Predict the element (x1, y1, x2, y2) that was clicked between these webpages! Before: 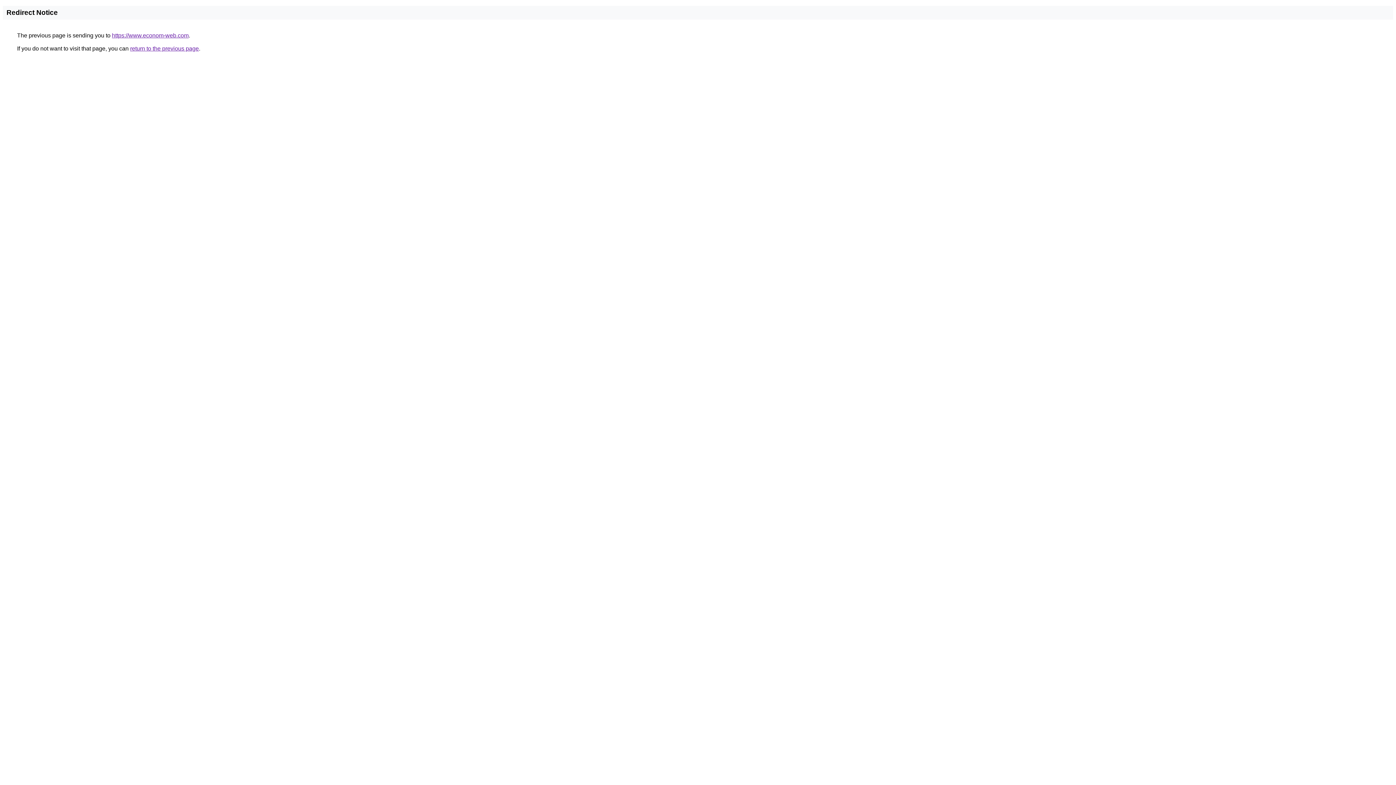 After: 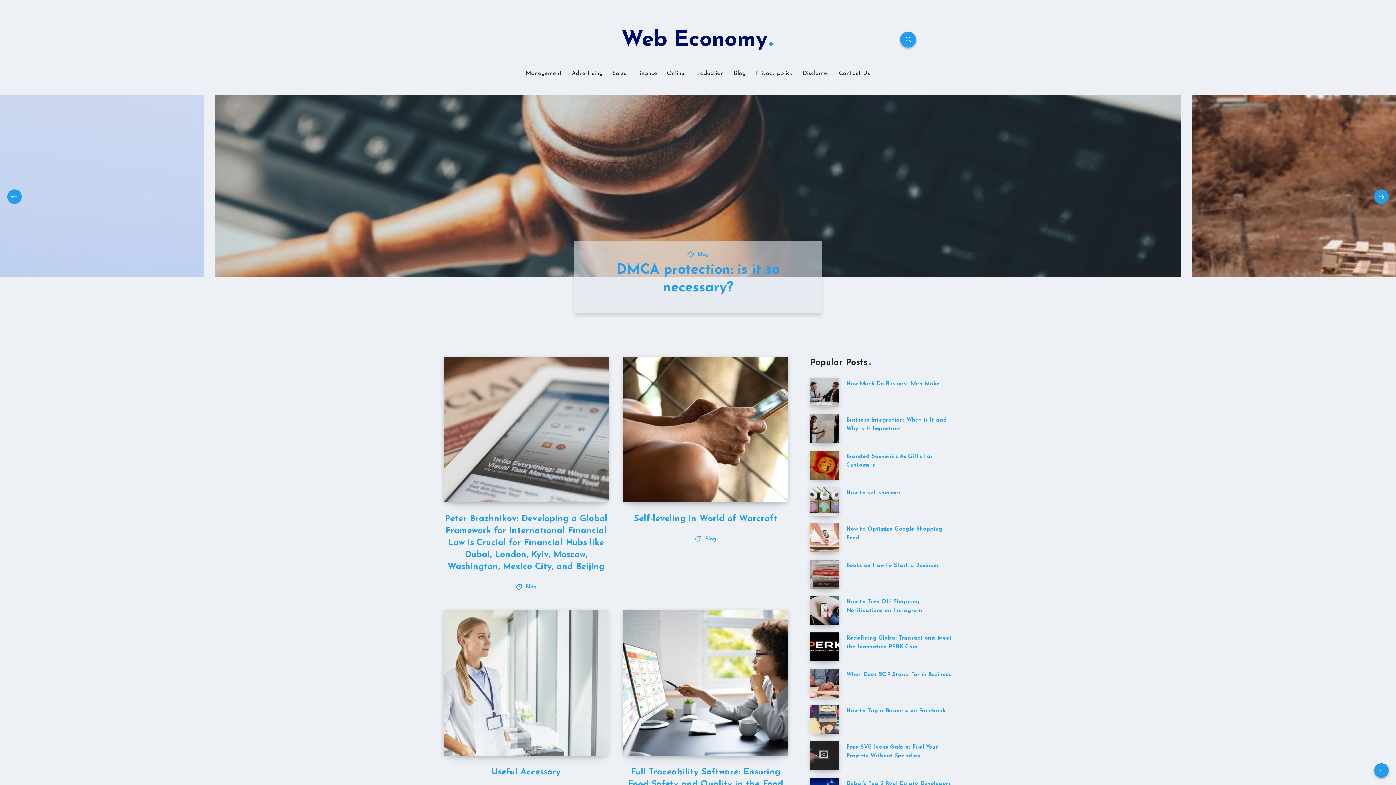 Action: bbox: (112, 32, 188, 38) label: https://www.econom-web.com